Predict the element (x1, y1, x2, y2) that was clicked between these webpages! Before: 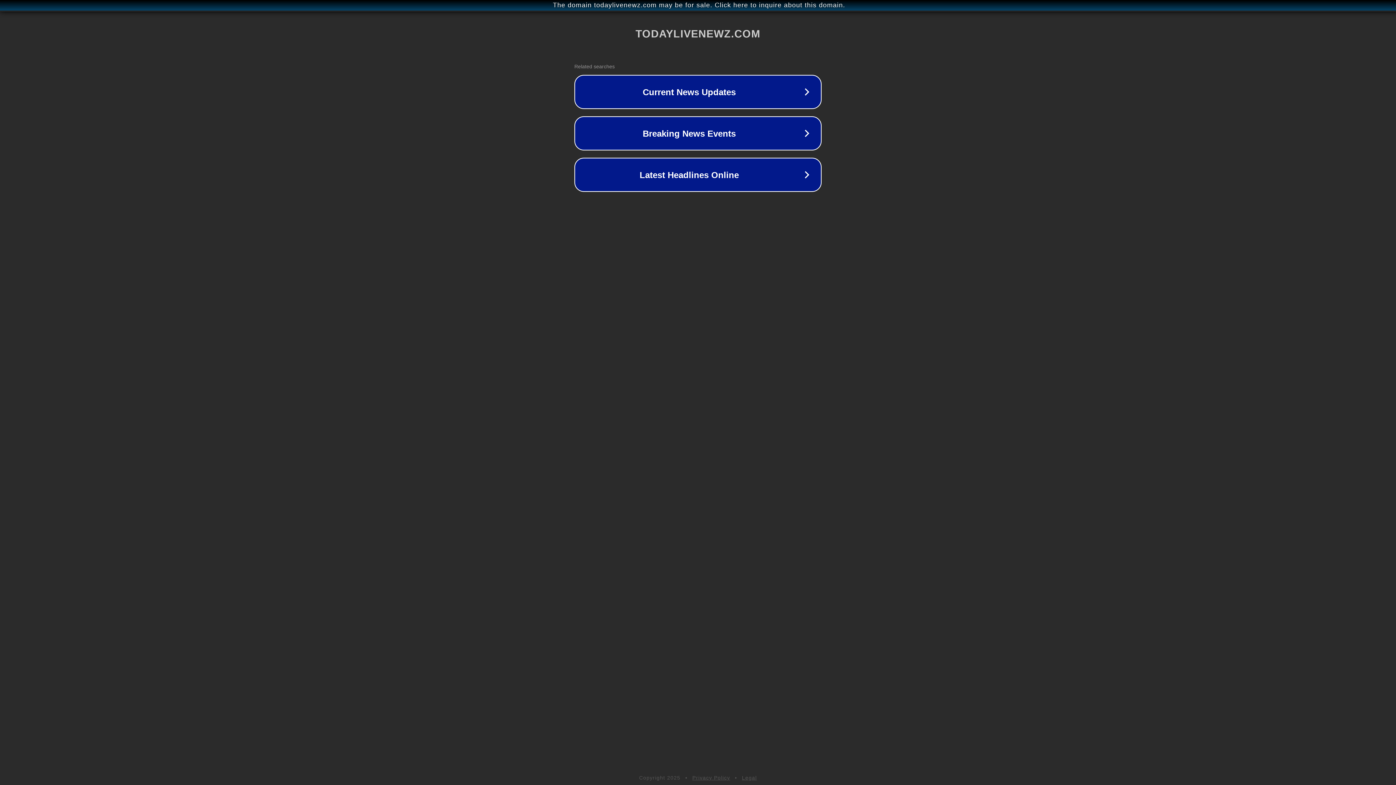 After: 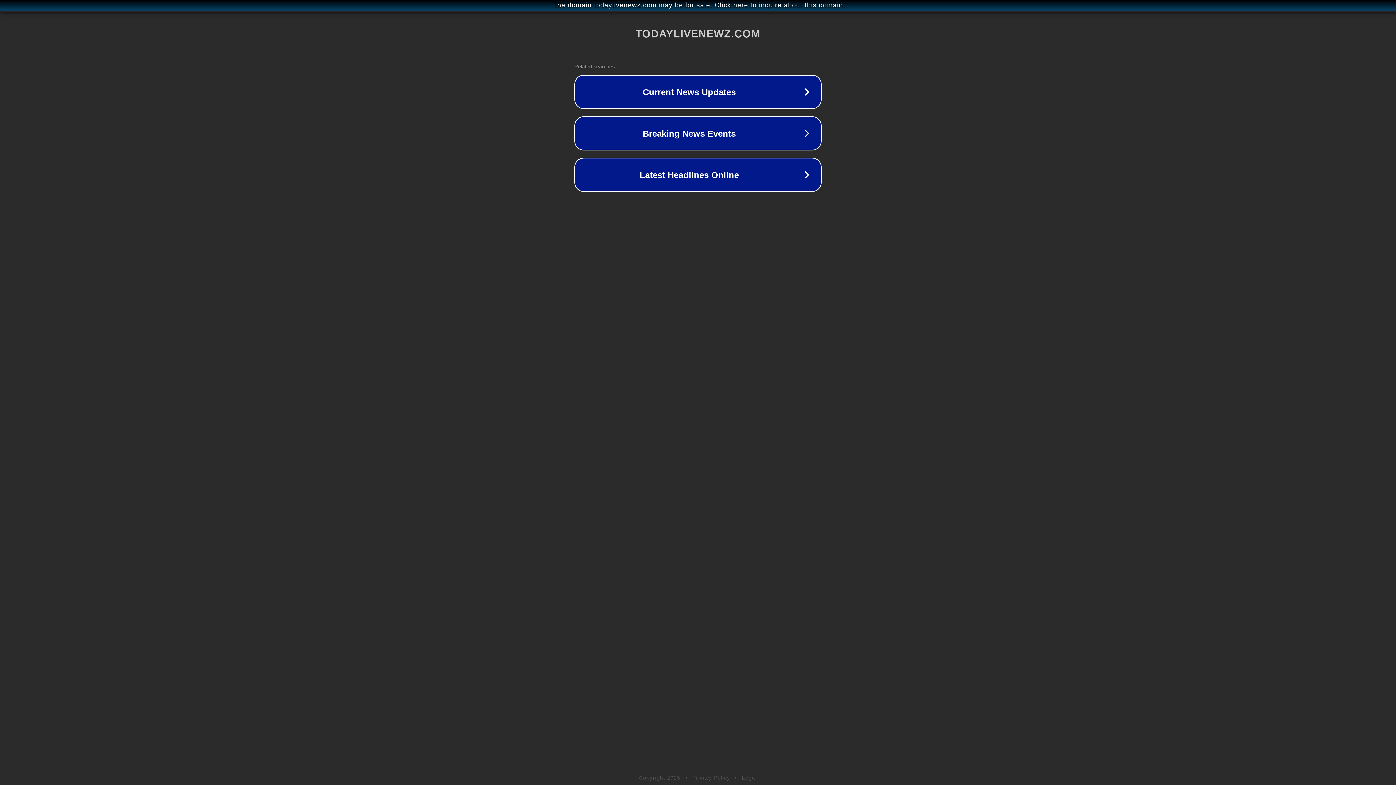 Action: label: Legal bbox: (742, 775, 757, 781)